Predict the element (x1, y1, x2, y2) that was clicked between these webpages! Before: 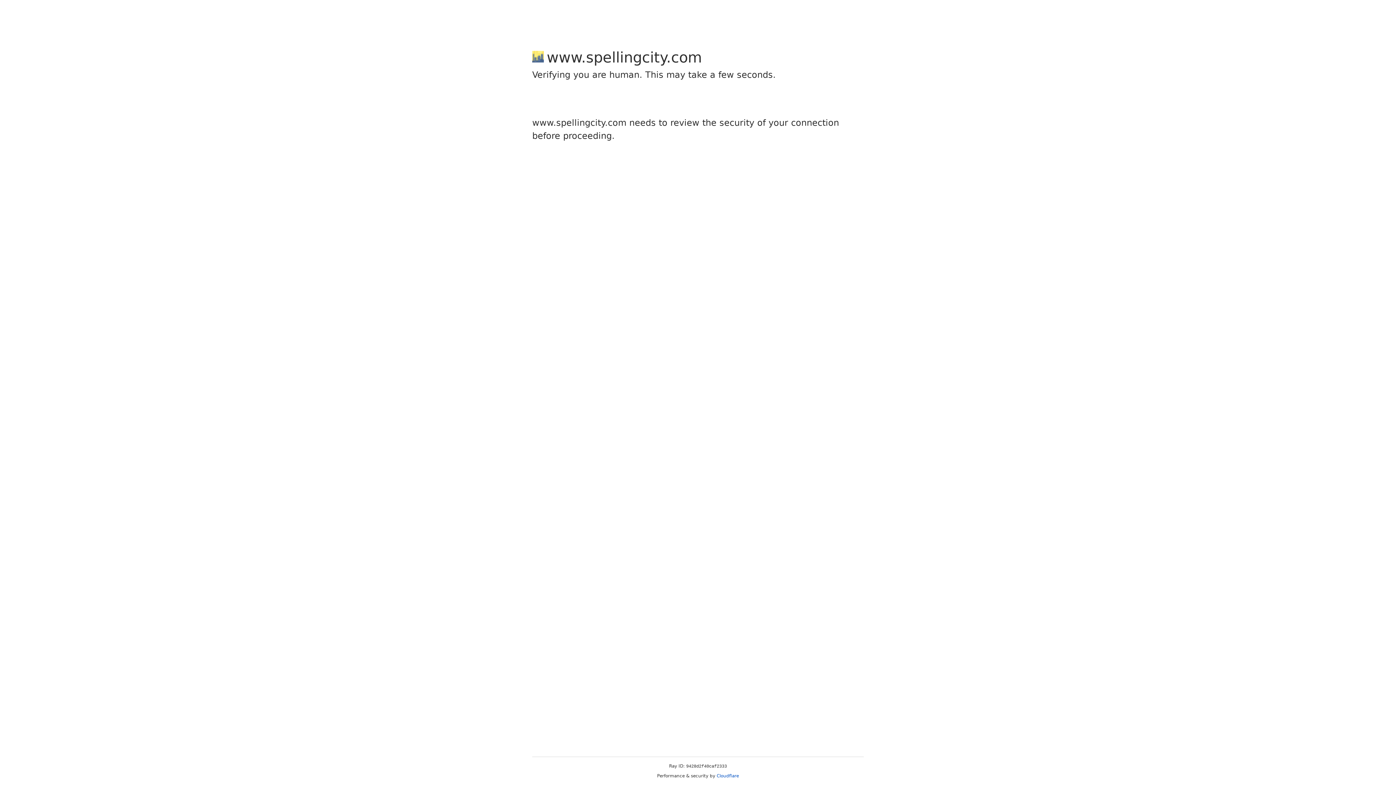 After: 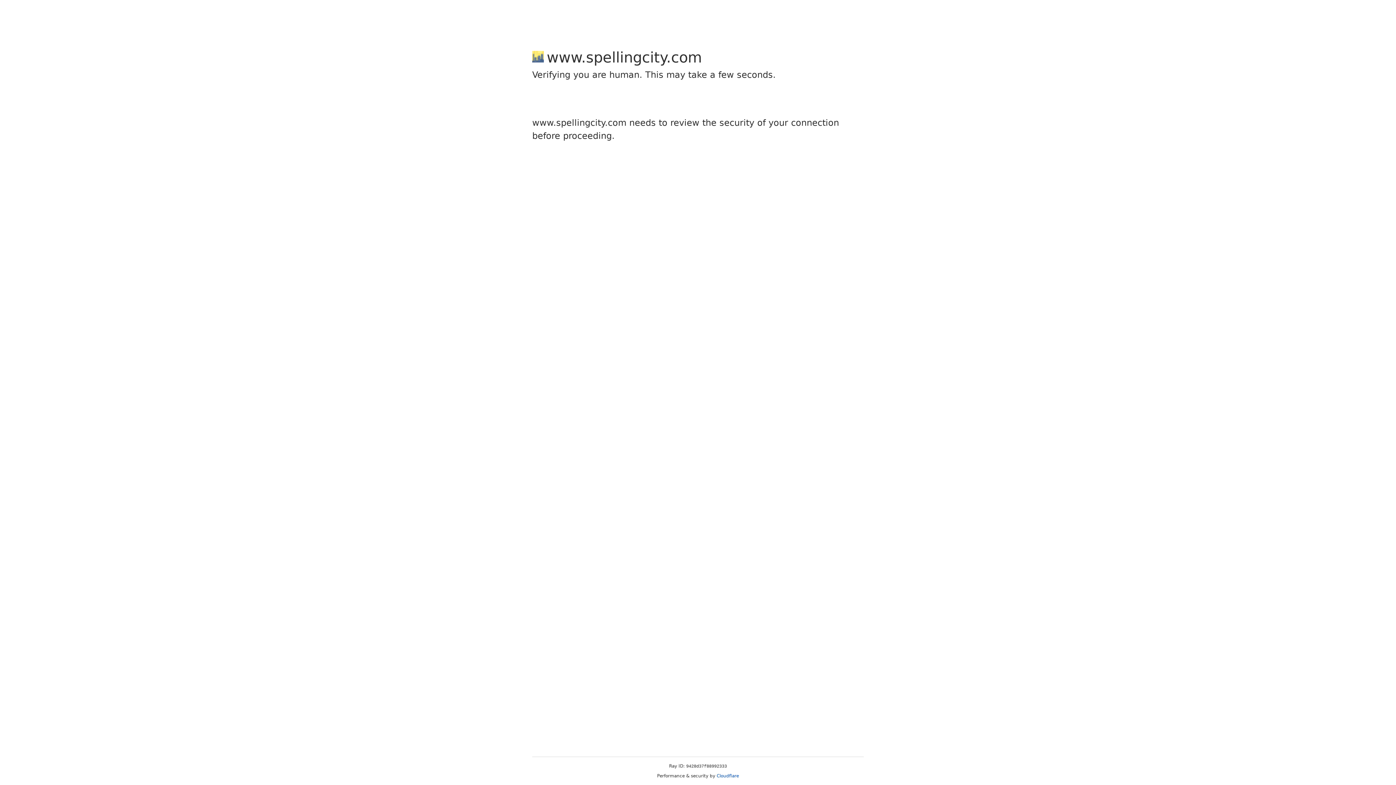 Action: bbox: (716, 773, 739, 778) label: Cloudflare